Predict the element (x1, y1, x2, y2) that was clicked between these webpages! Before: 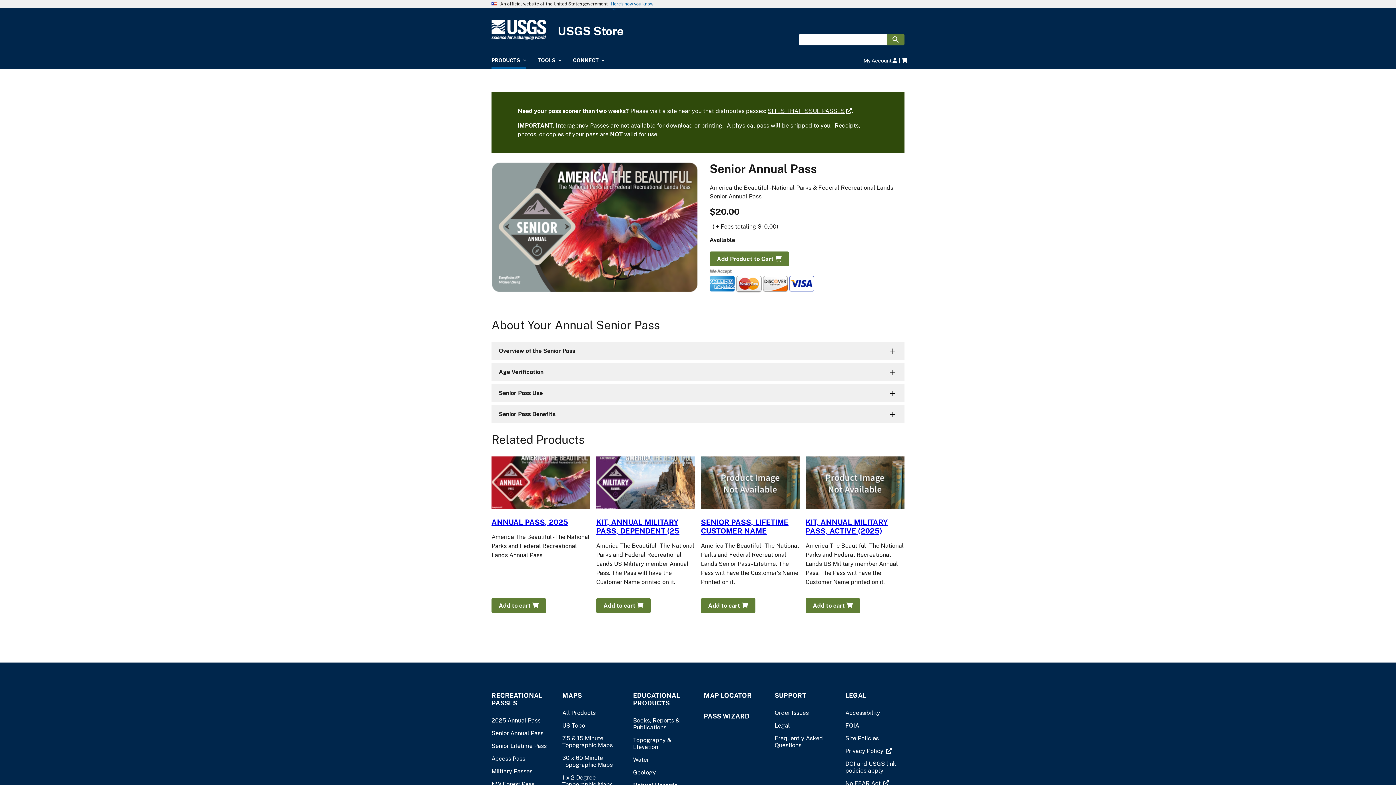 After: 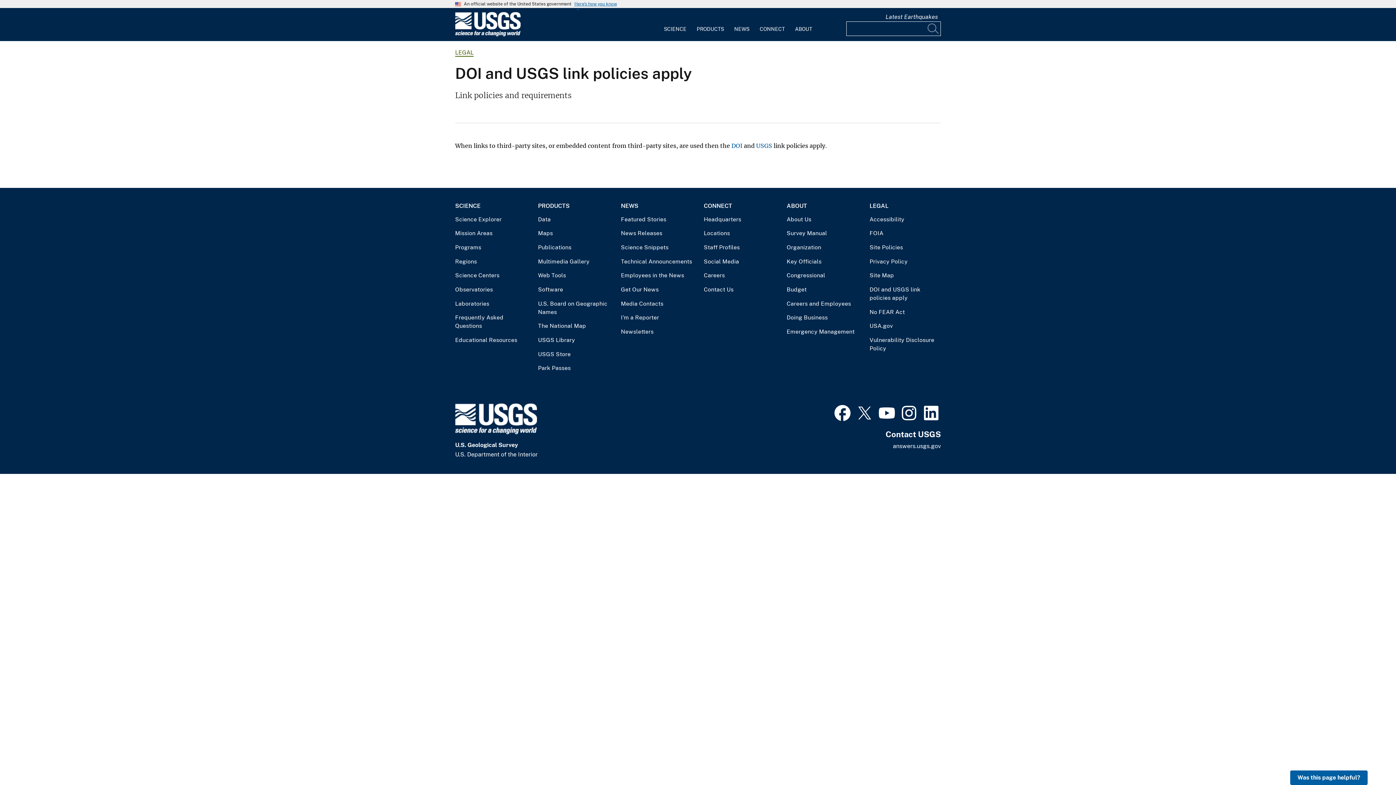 Action: label: DOI and USGS link policies apply bbox: (845, 760, 896, 774)